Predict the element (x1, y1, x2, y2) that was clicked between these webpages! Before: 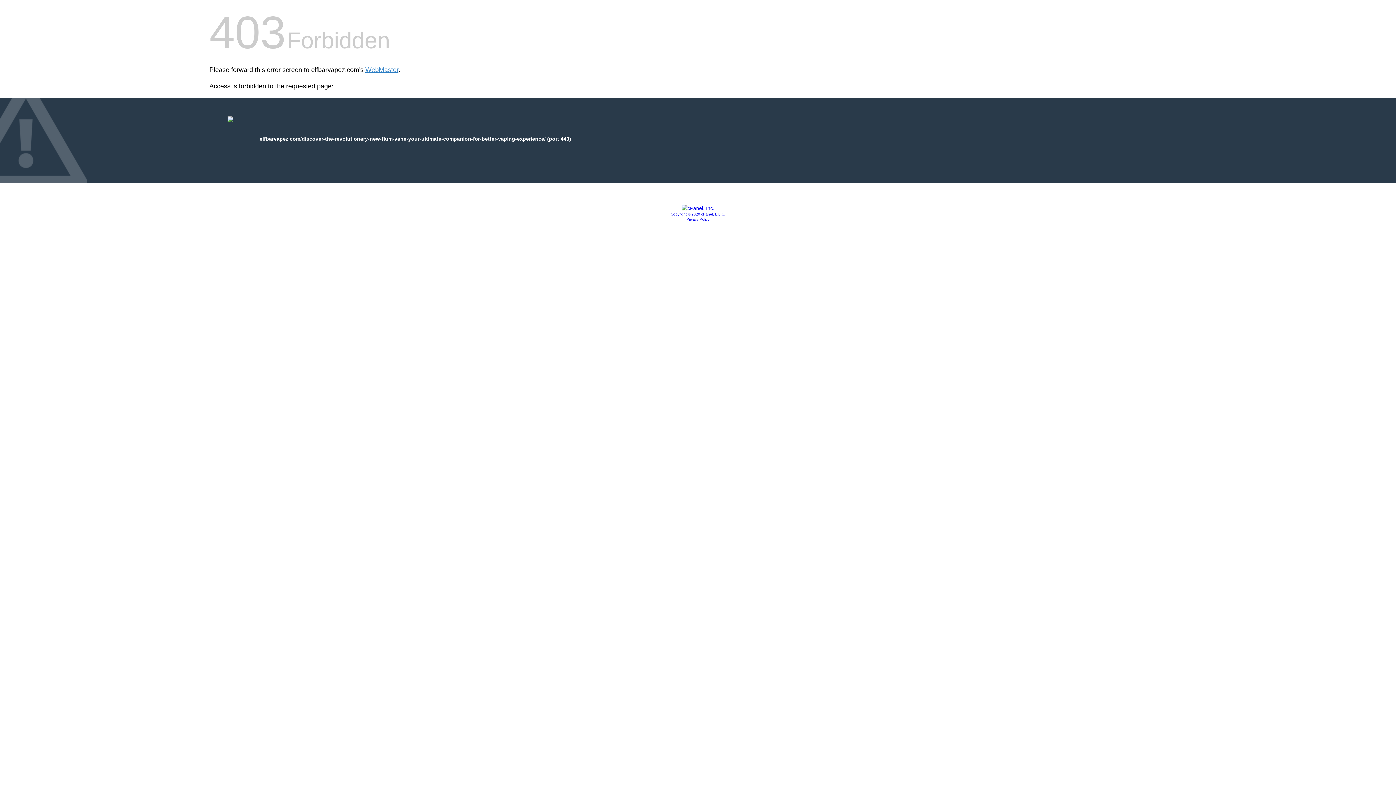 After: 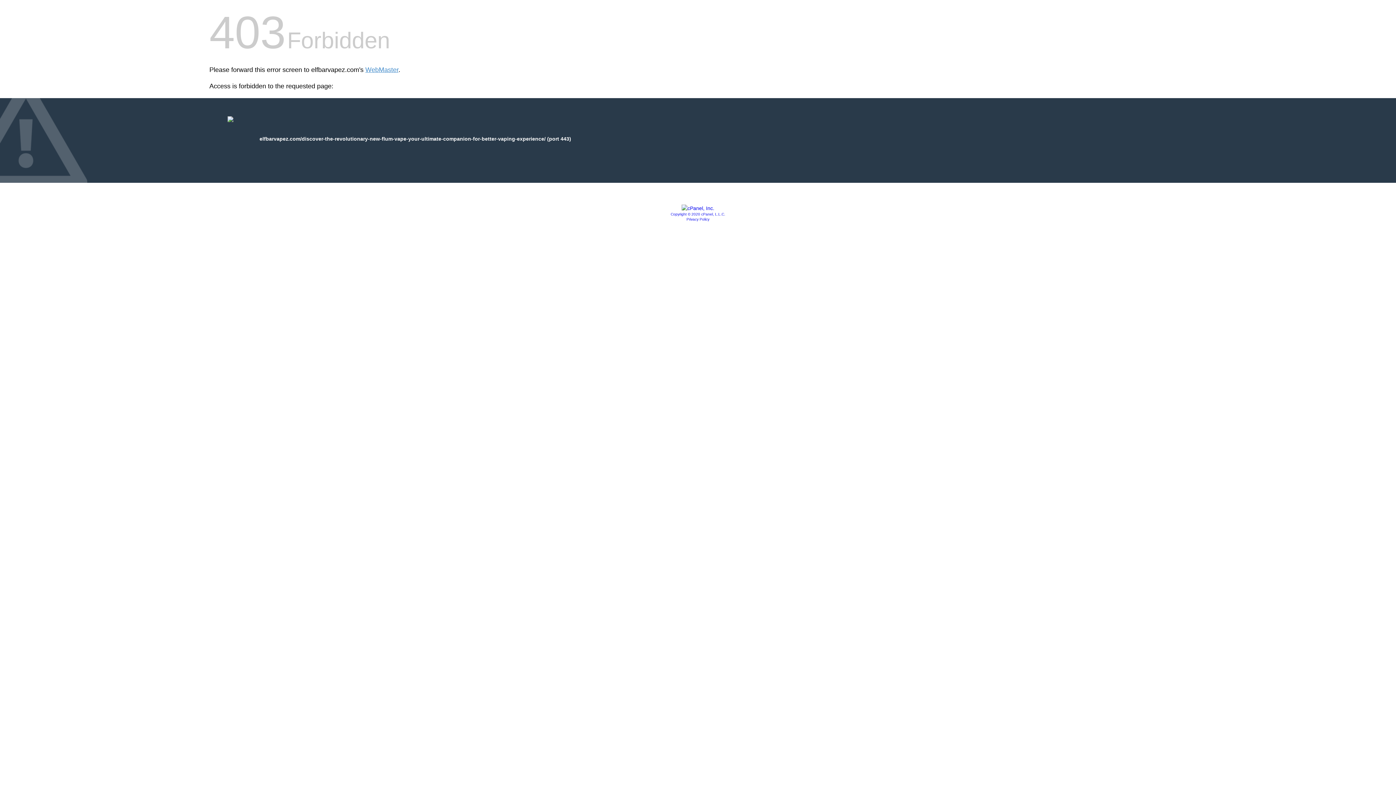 Action: label: Copyright © 2020 cPanel, L.L.C. bbox: (670, 212, 725, 216)